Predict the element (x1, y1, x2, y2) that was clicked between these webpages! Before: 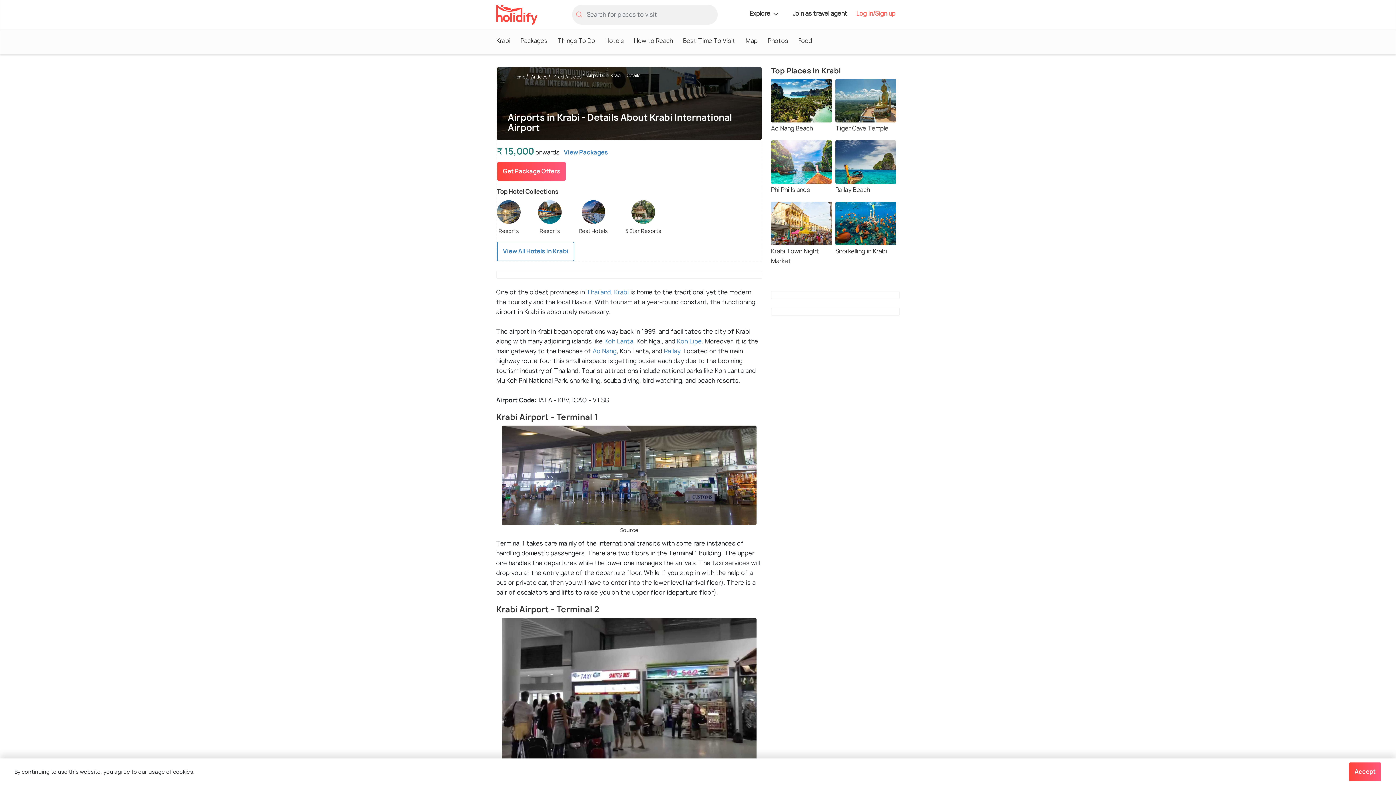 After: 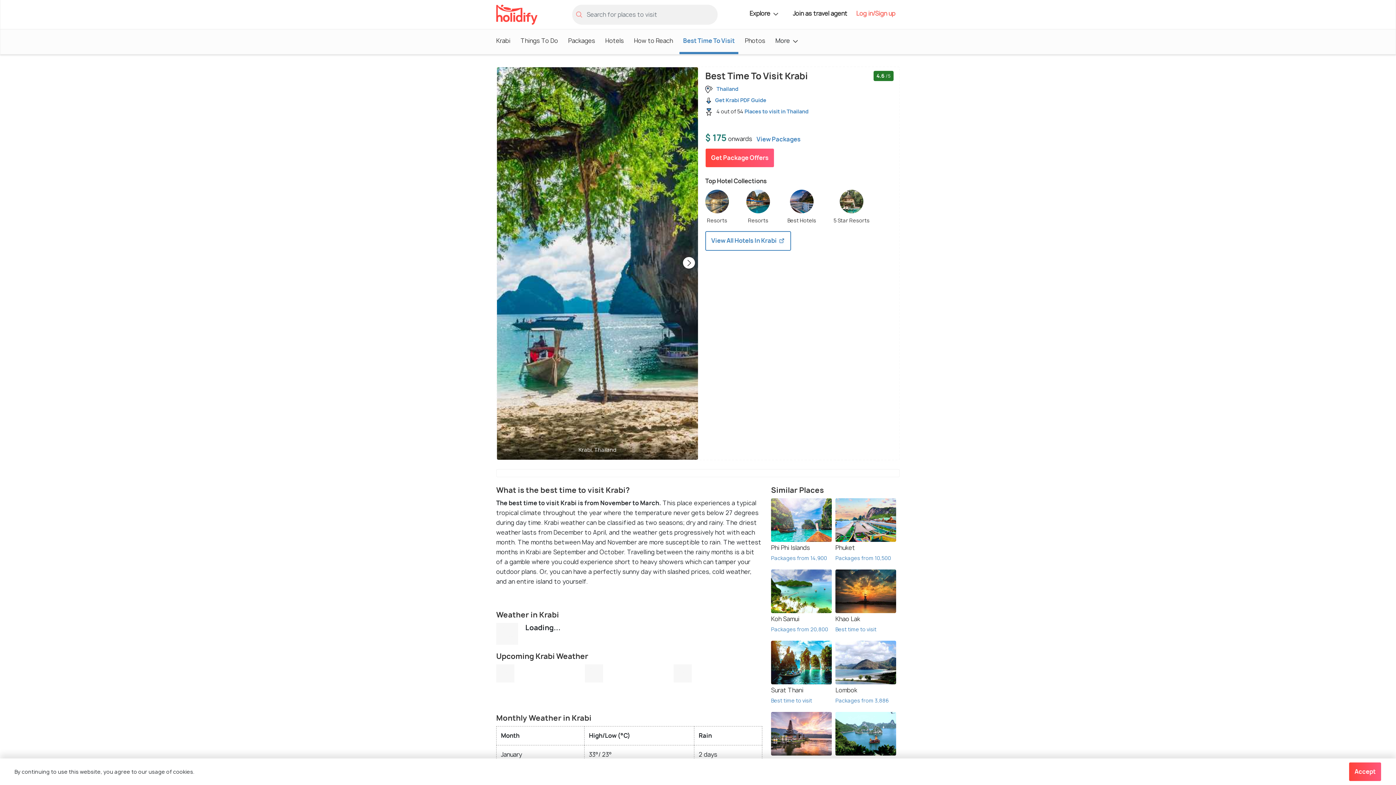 Action: bbox: (679, 35, 739, 45) label: Best Time To Visit